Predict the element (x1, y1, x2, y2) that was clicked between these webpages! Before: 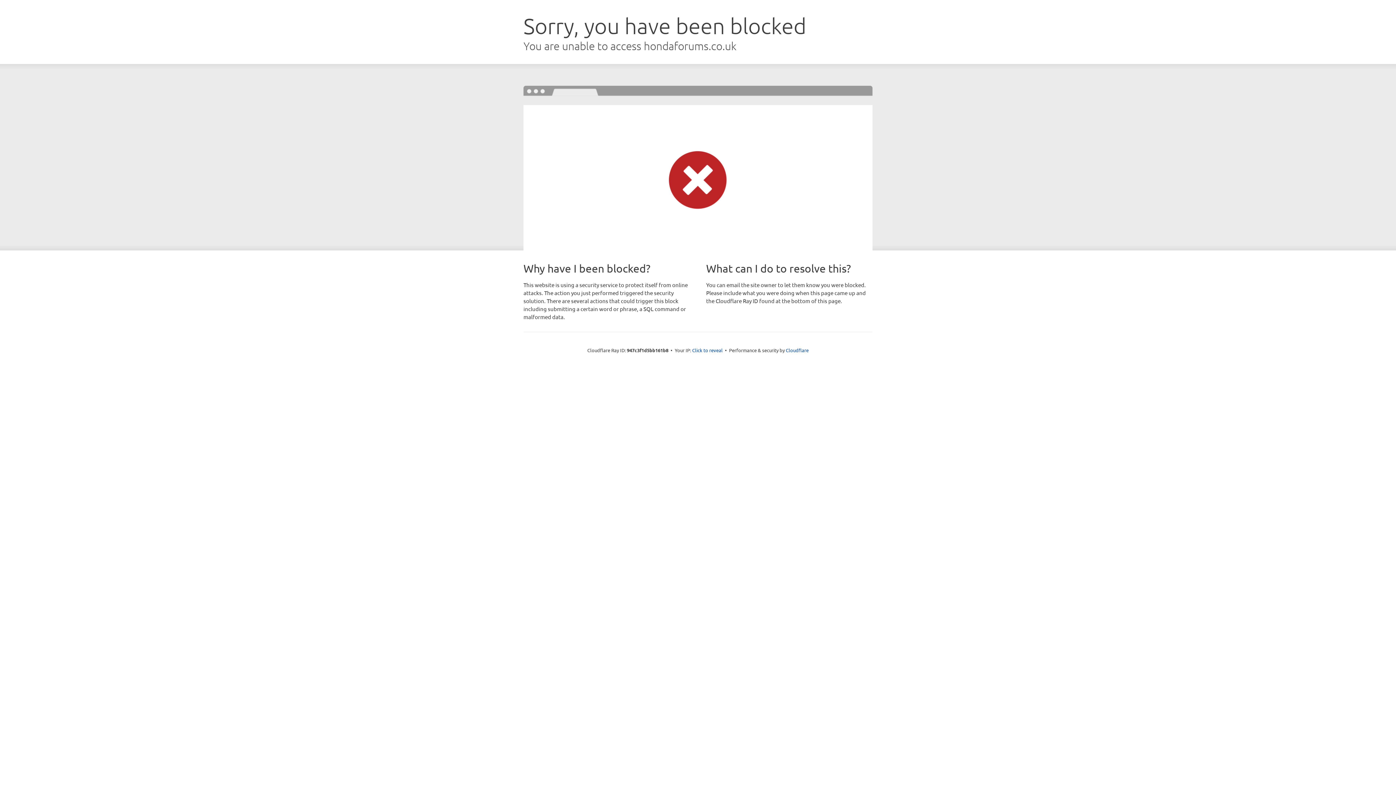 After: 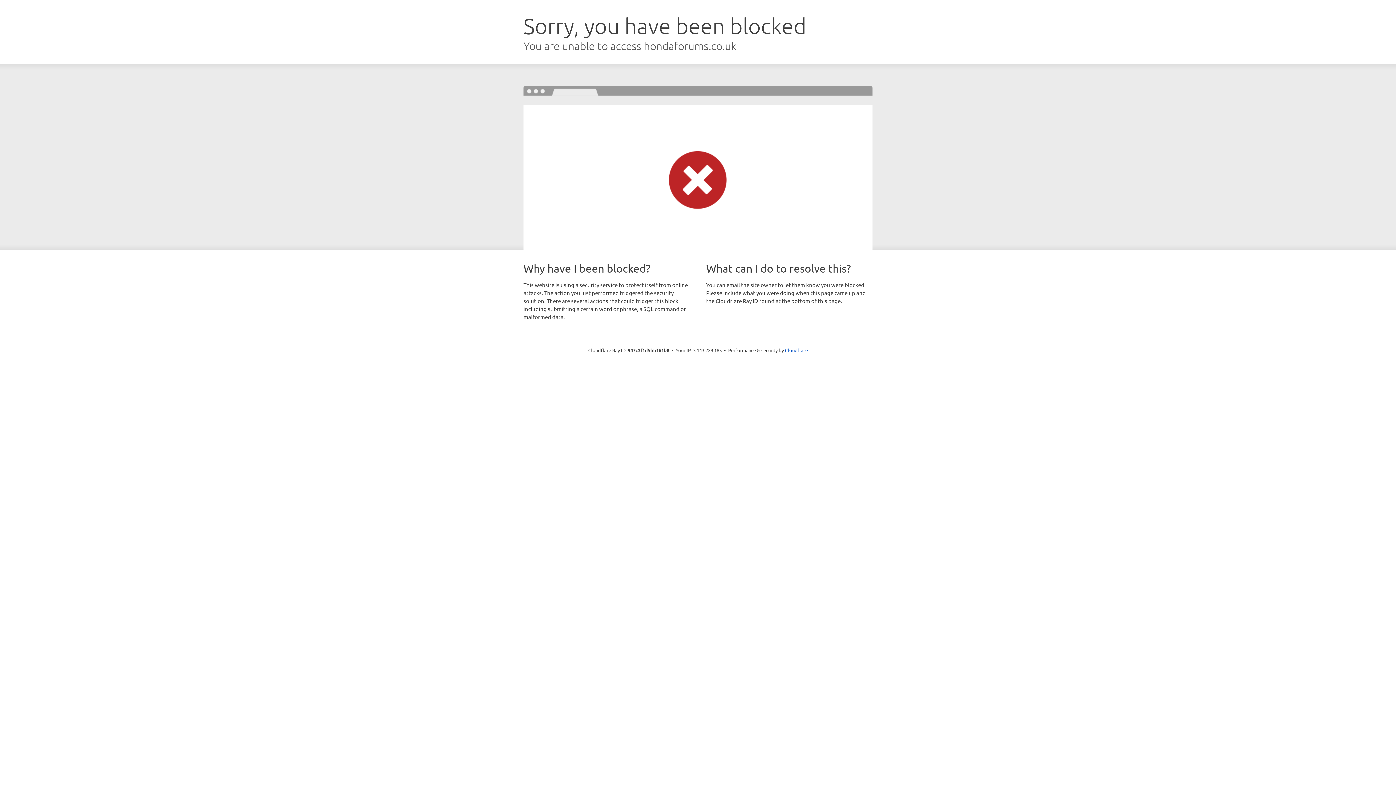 Action: bbox: (692, 346, 722, 353) label: Click to reveal